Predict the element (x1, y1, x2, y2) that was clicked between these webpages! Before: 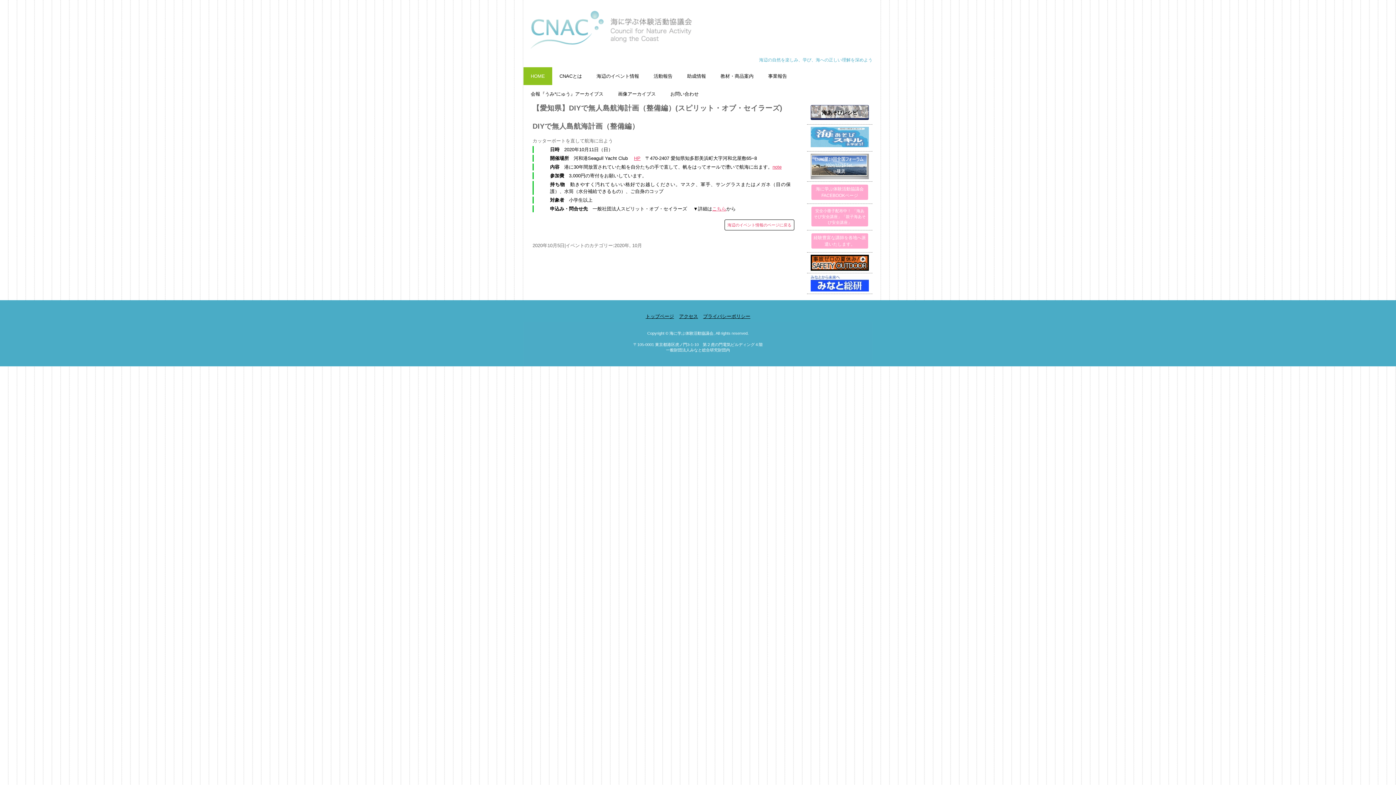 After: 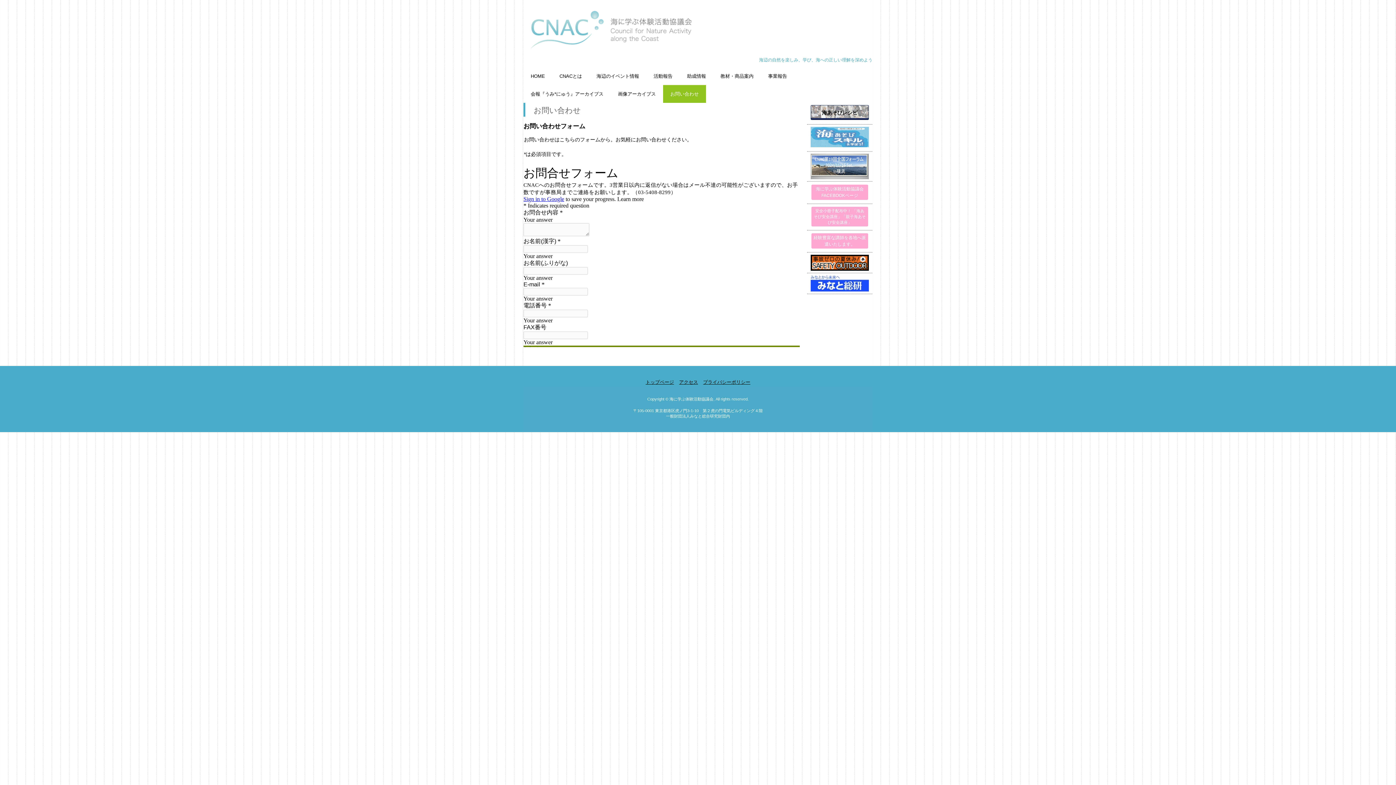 Action: label: お問い合わせ bbox: (663, 85, 706, 102)